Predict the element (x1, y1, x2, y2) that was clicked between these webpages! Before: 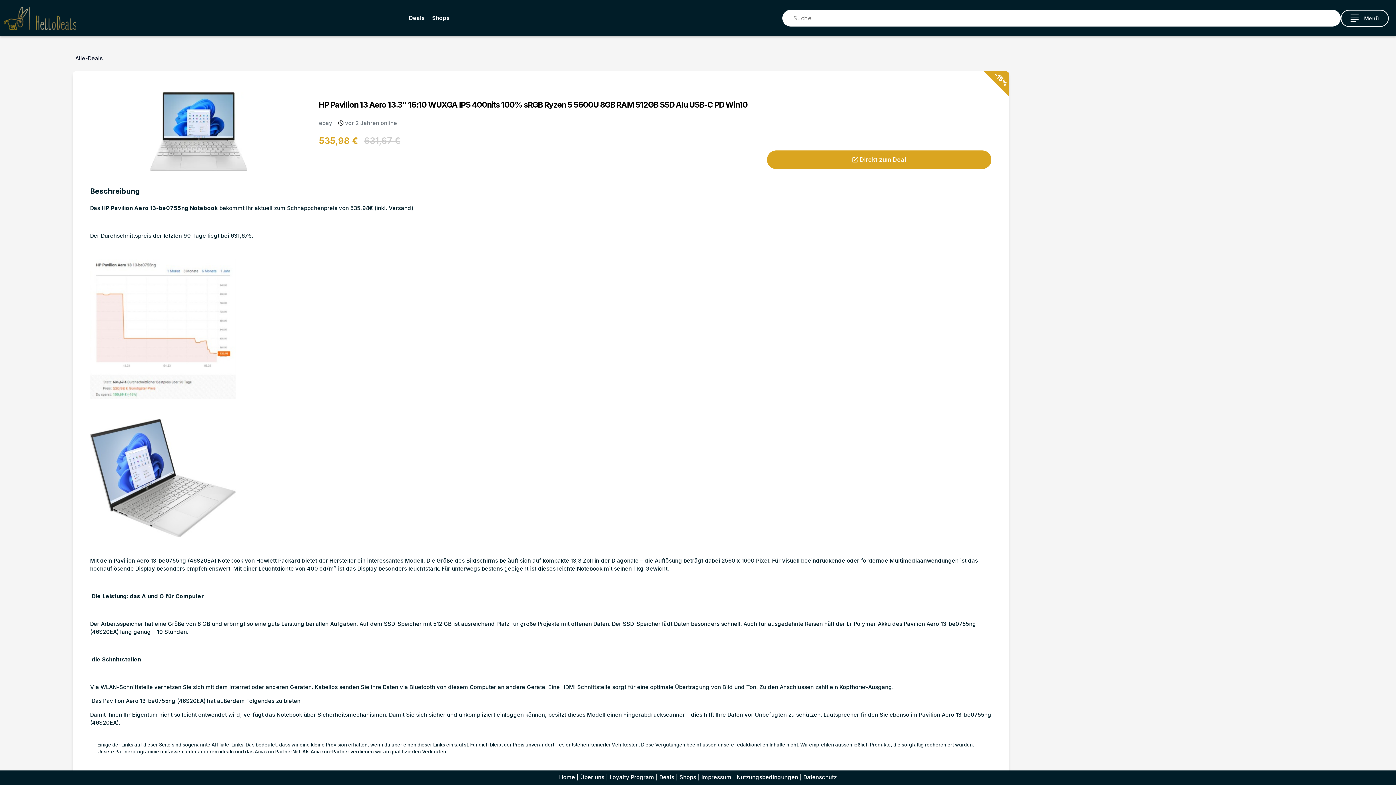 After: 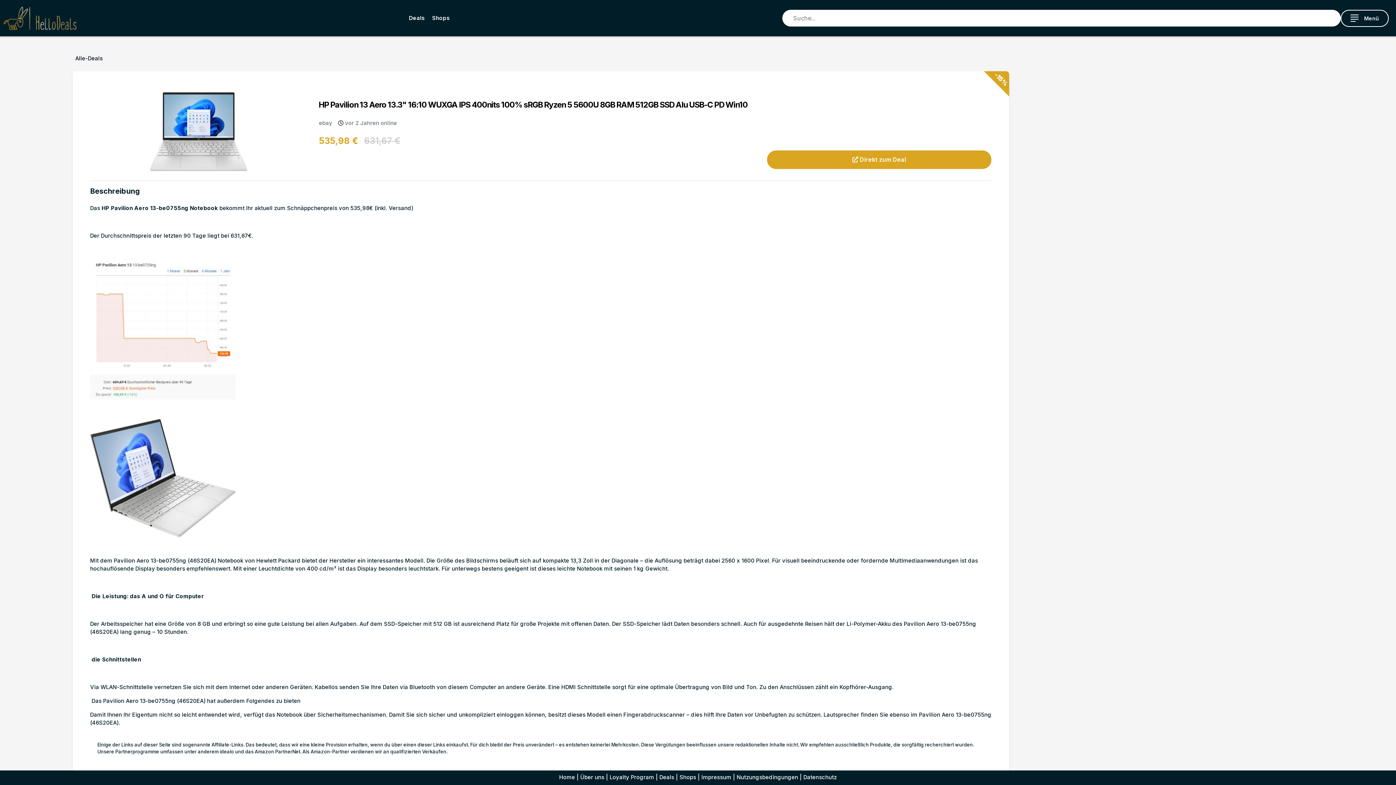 Action: label: Suche bbox: (1330, 9, 1341, 26)